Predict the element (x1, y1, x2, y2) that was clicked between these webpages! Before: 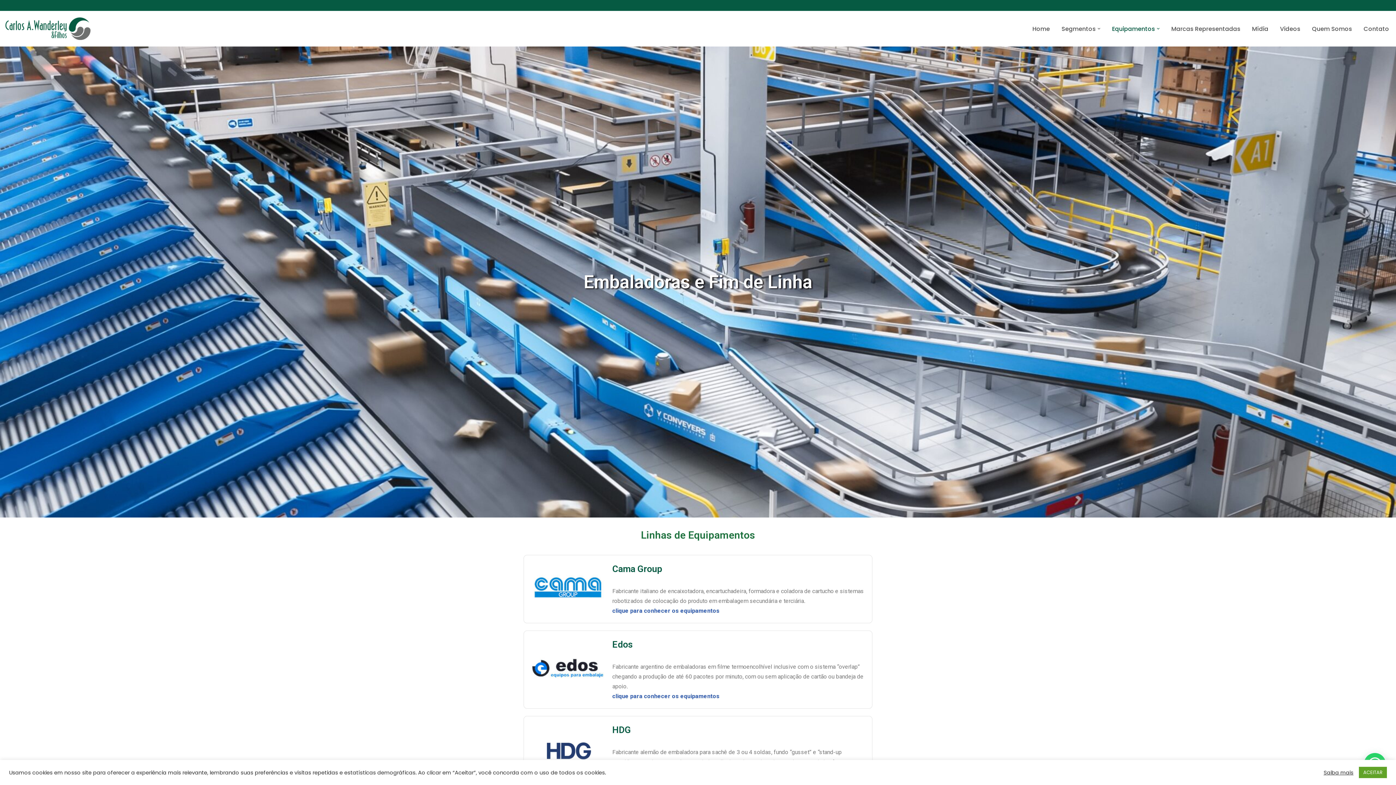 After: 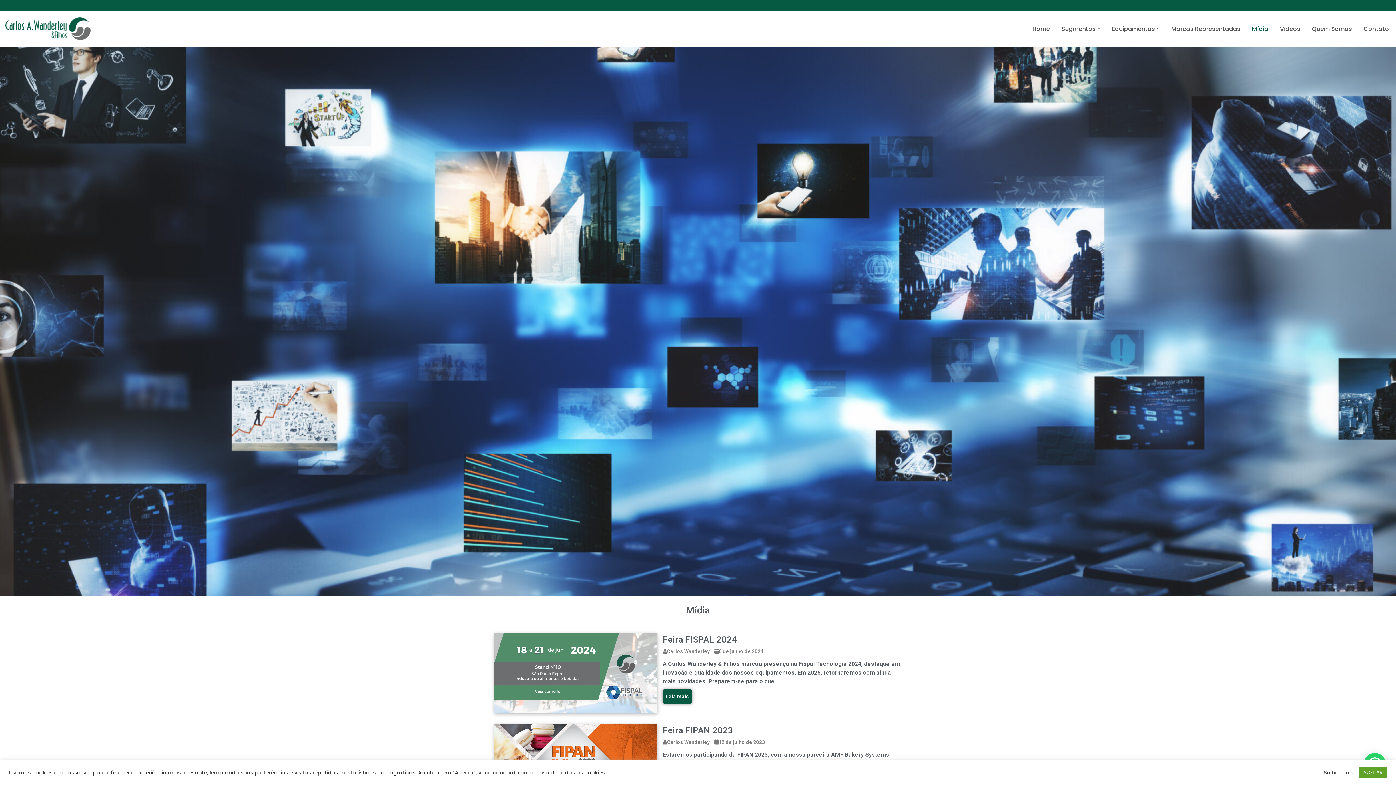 Action: label: Mídia bbox: (1252, 23, 1268, 33)